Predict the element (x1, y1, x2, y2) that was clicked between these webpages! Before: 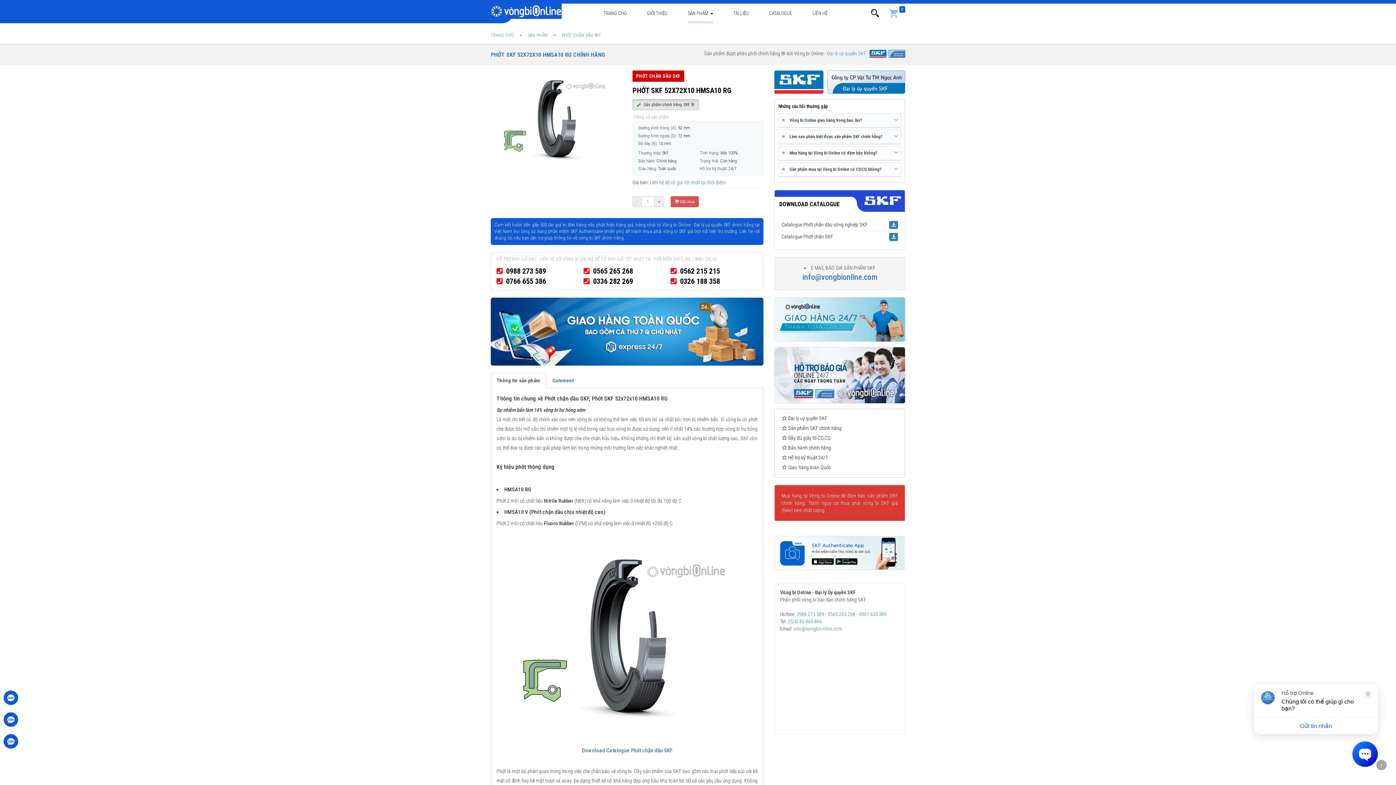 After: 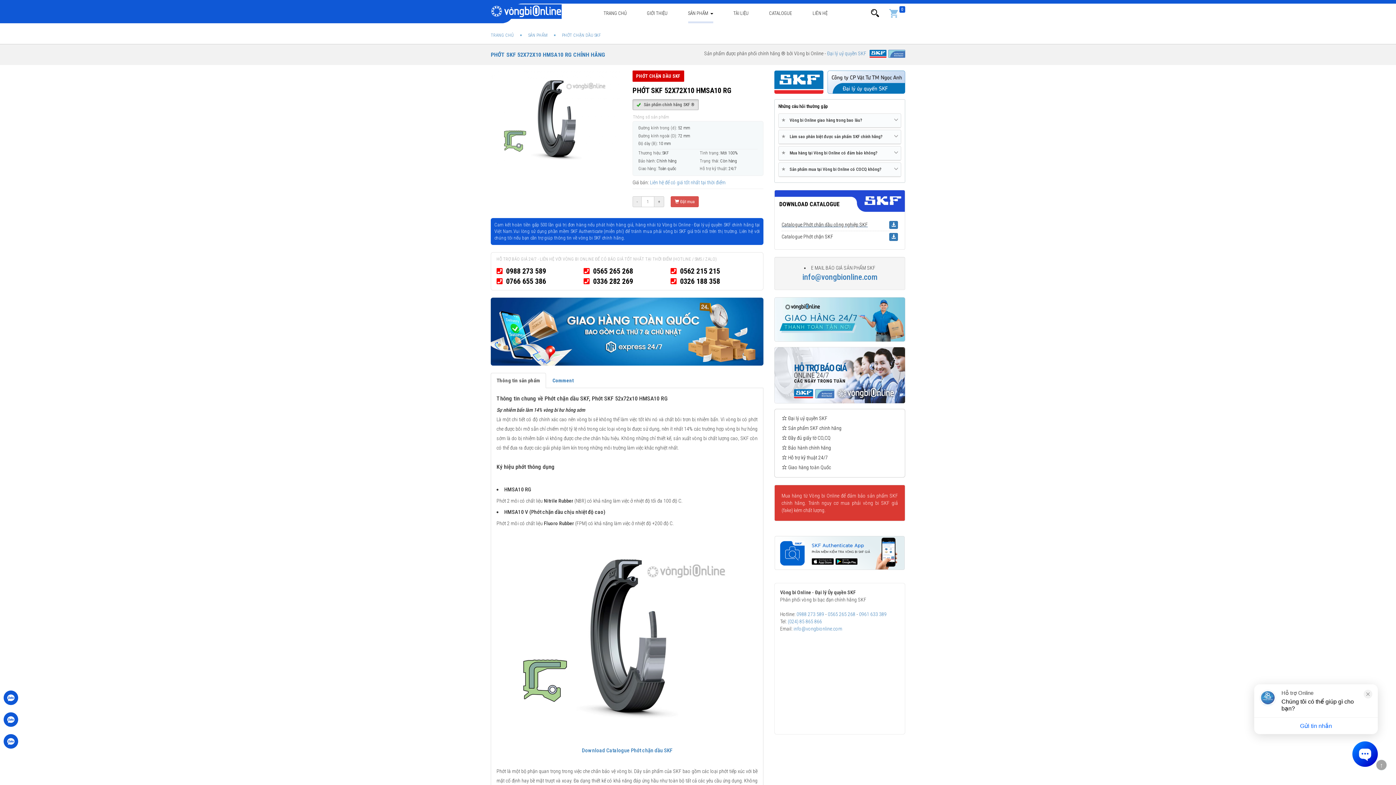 Action: bbox: (781, 221, 868, 227) label: Catalogue Phớt chắn dầu công nghiệp SKF